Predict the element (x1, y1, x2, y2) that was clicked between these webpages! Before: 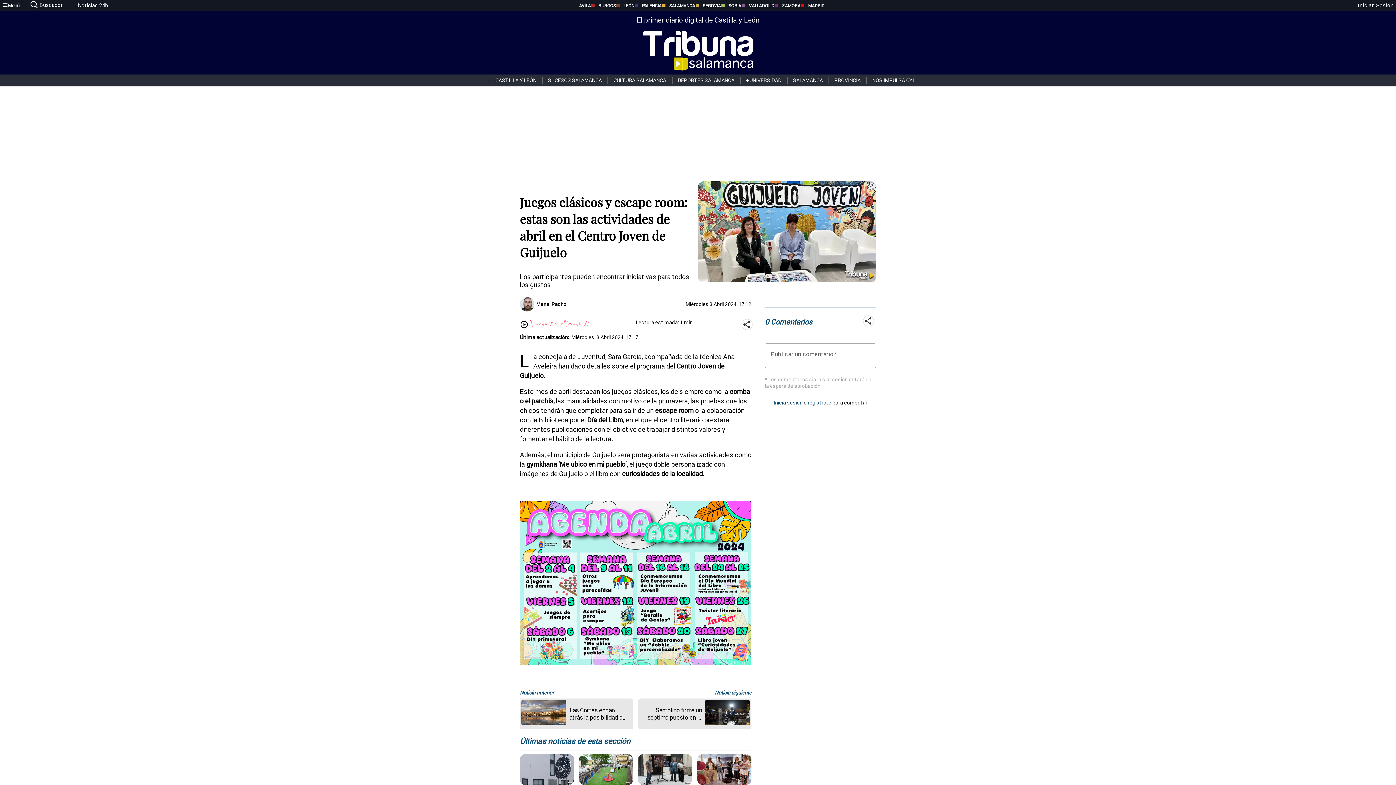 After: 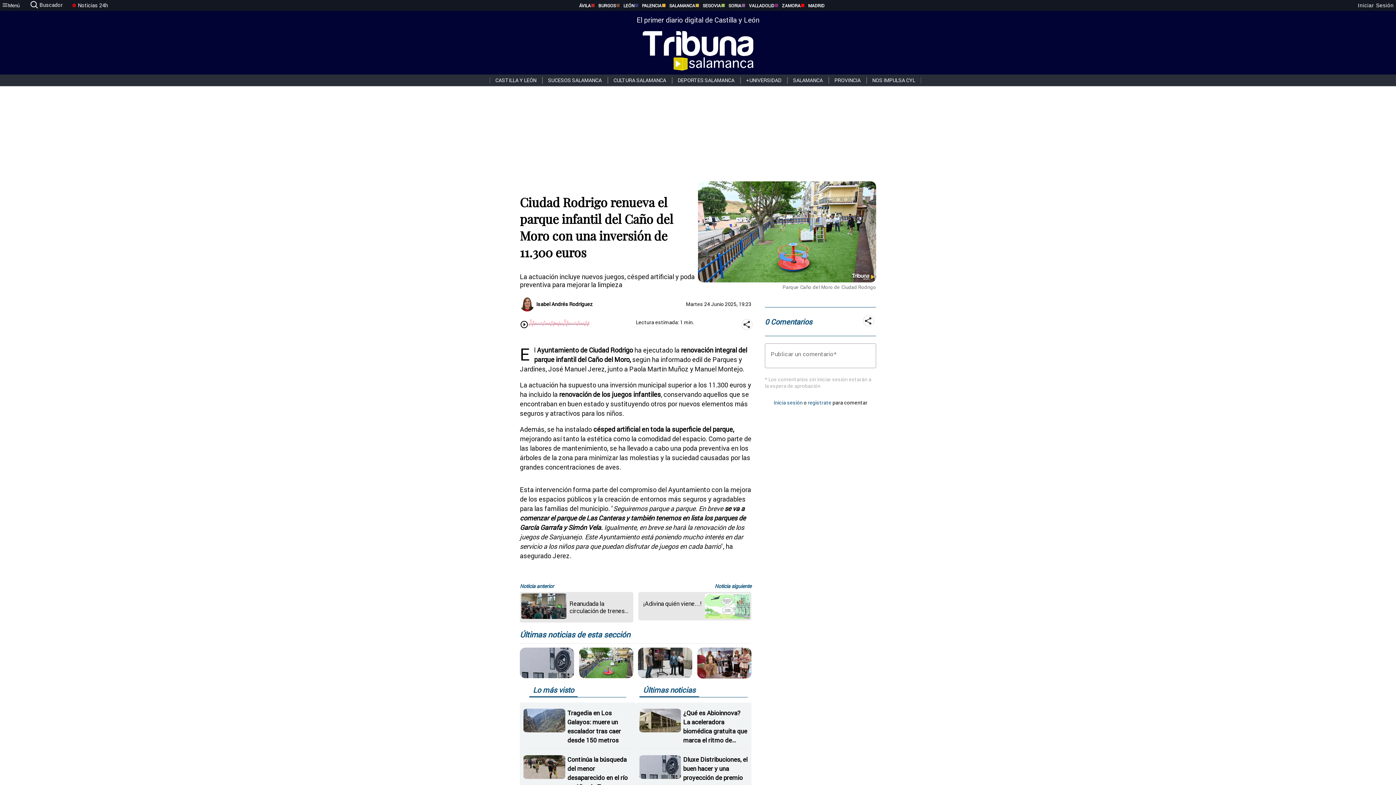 Action: bbox: (579, 754, 633, 785)